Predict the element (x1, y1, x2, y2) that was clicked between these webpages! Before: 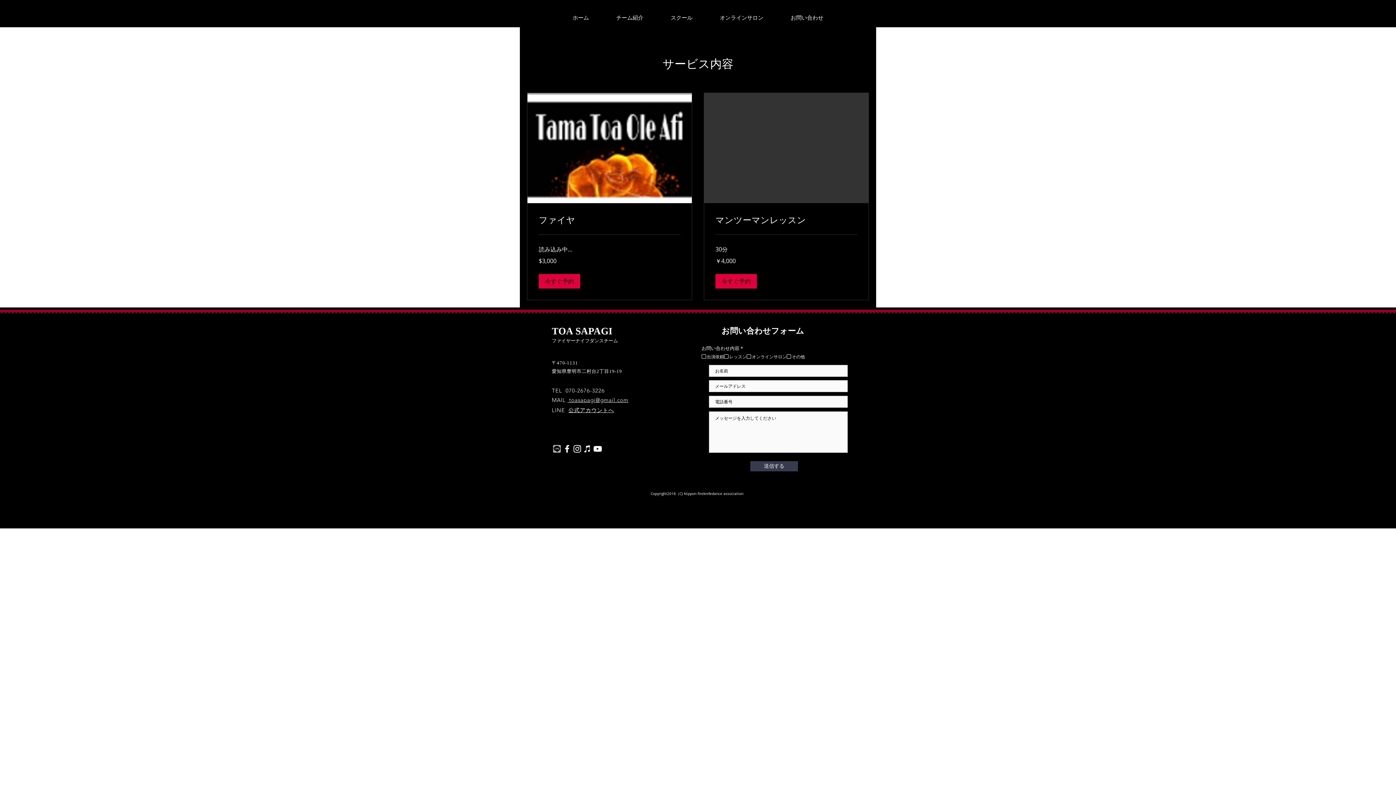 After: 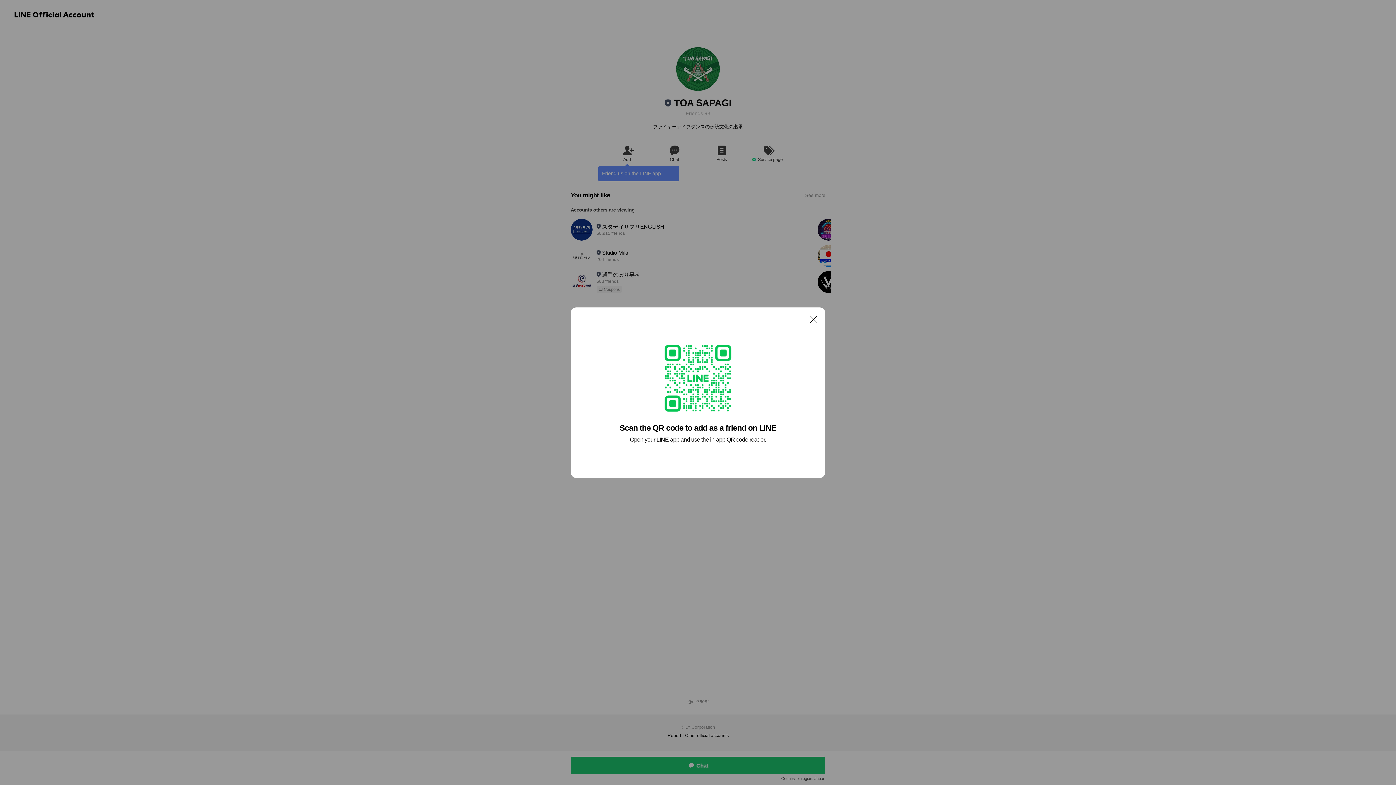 Action: label: 4B988D1F-0C71-4A02-AC00-3A750DADBDD3-110 bbox: (552, 443, 562, 454)